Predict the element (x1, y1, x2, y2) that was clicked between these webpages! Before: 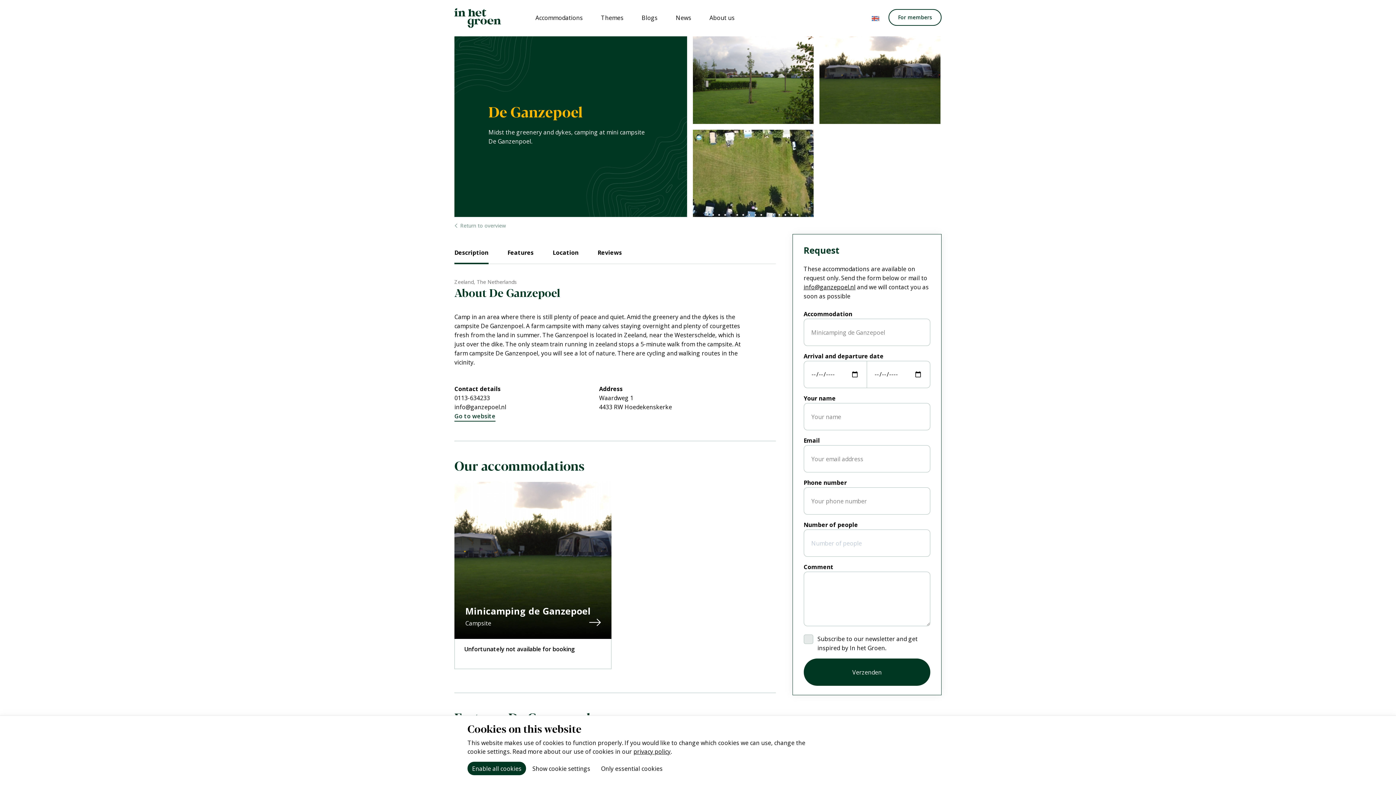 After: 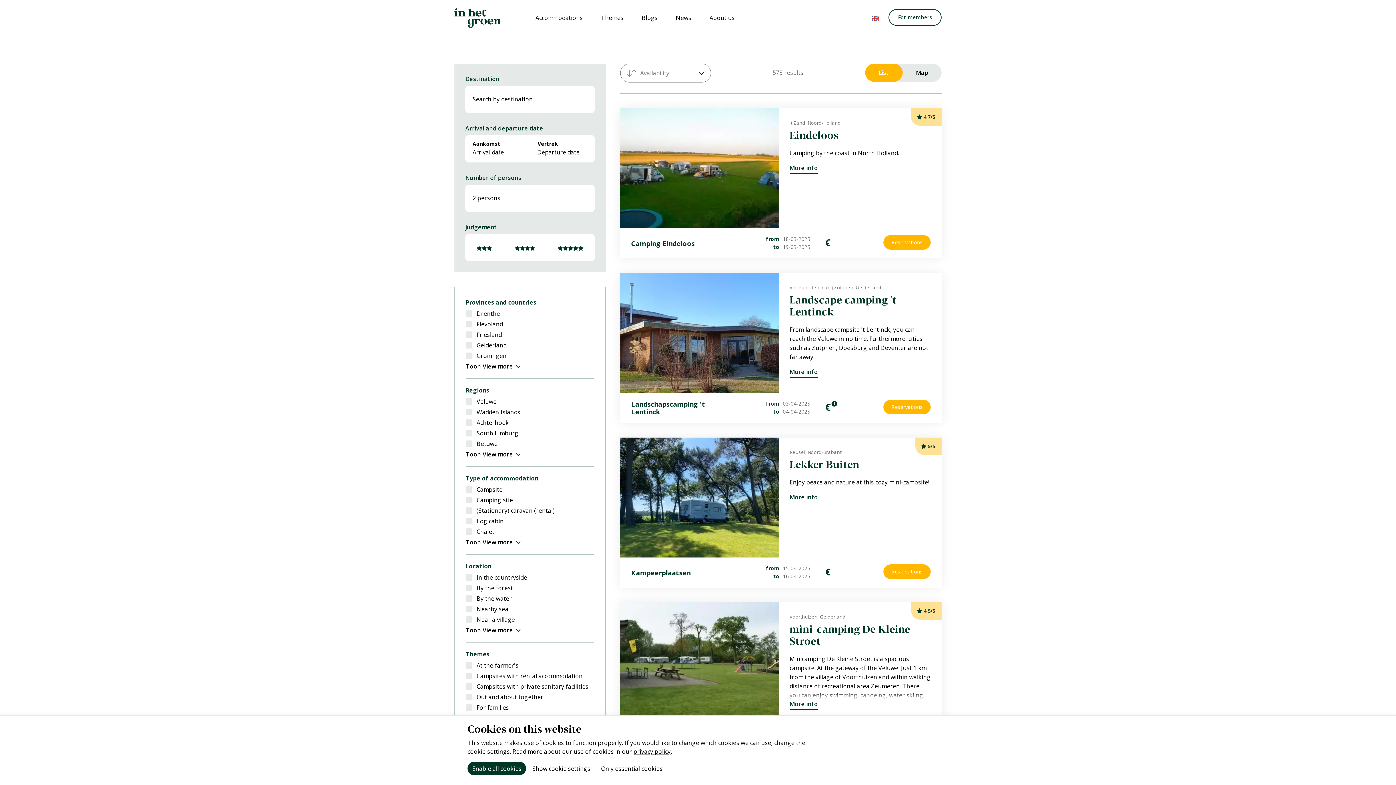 Action: label: Accommodations bbox: (526, 8, 592, 27)